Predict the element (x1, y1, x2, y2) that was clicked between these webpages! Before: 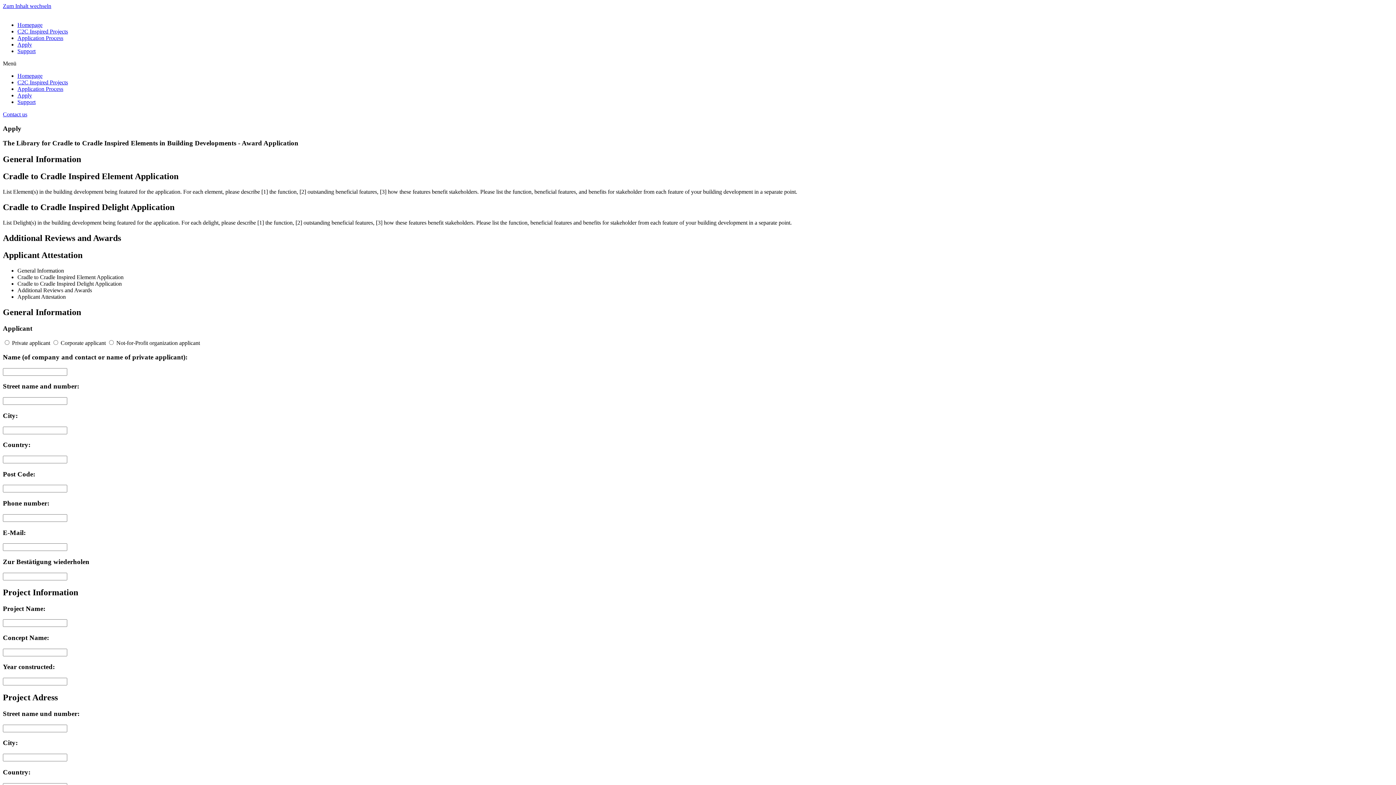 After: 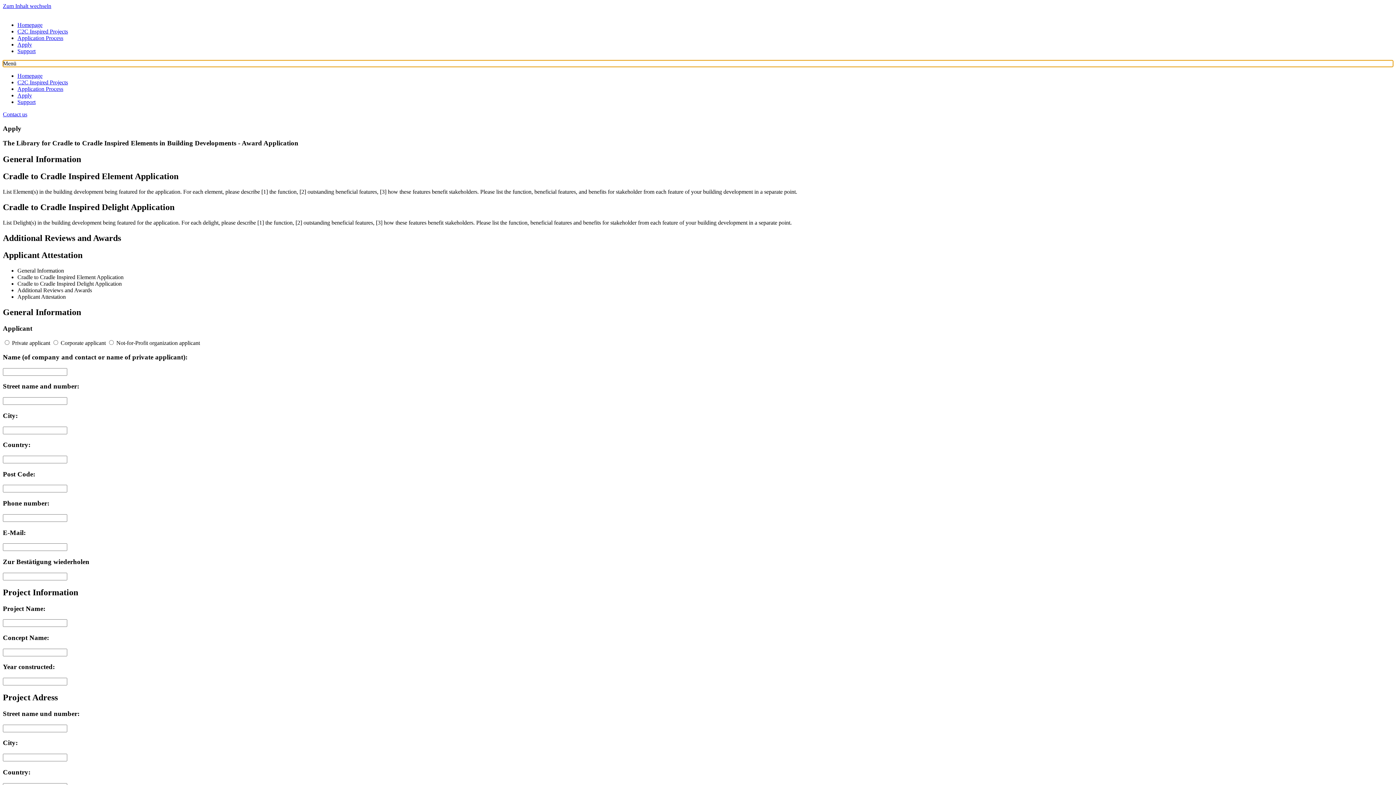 Action: label: Menu Toggle bbox: (2, 60, 1393, 66)